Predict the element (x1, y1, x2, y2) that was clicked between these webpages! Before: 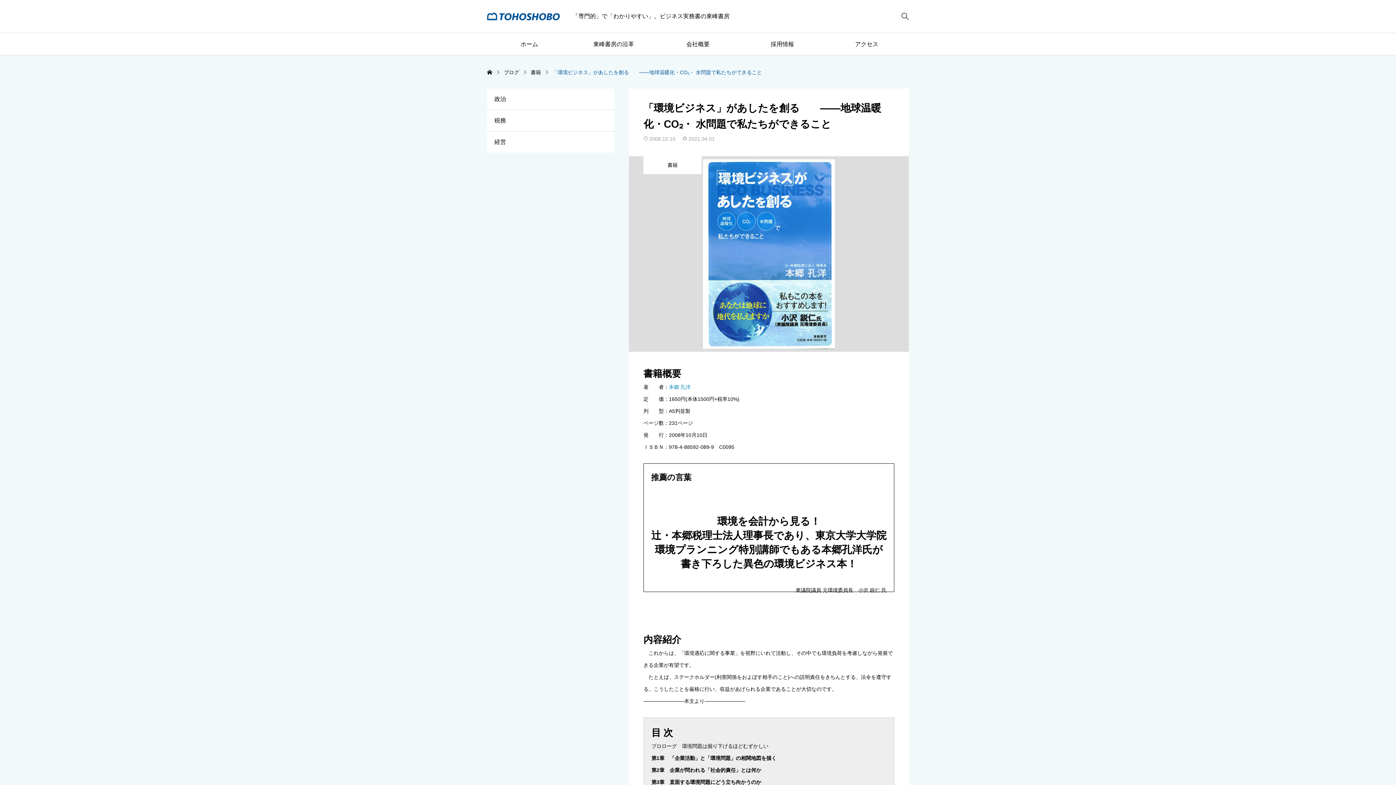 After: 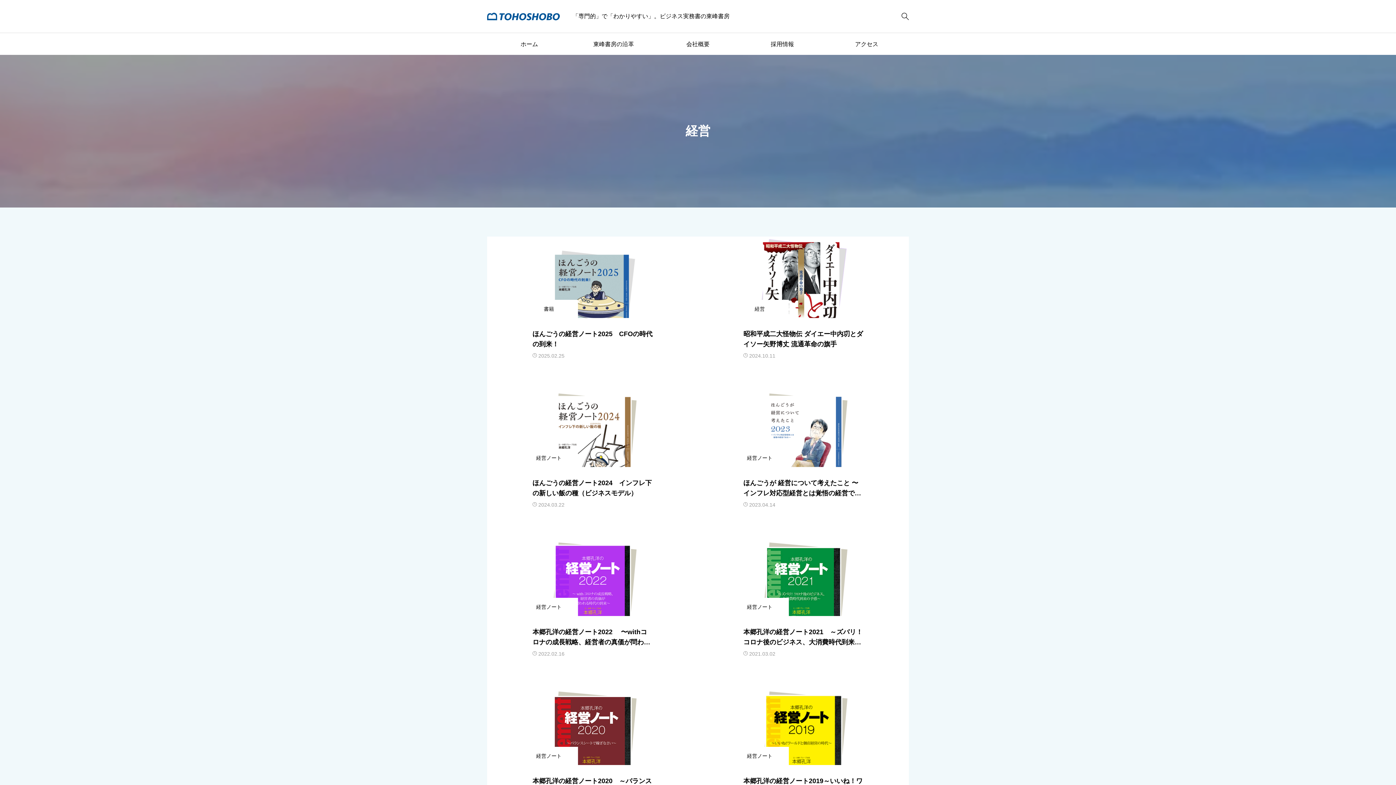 Action: label: 経営 bbox: (487, 131, 614, 152)